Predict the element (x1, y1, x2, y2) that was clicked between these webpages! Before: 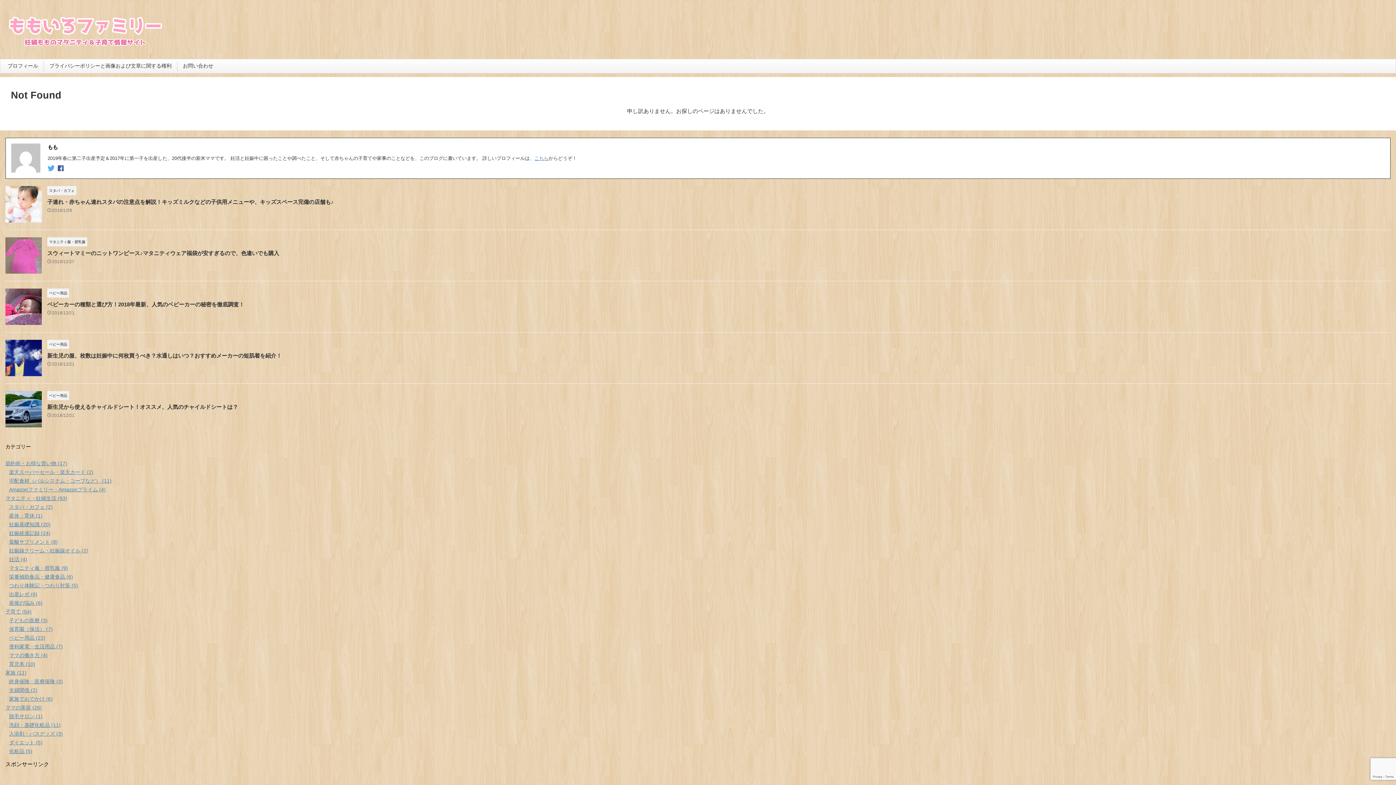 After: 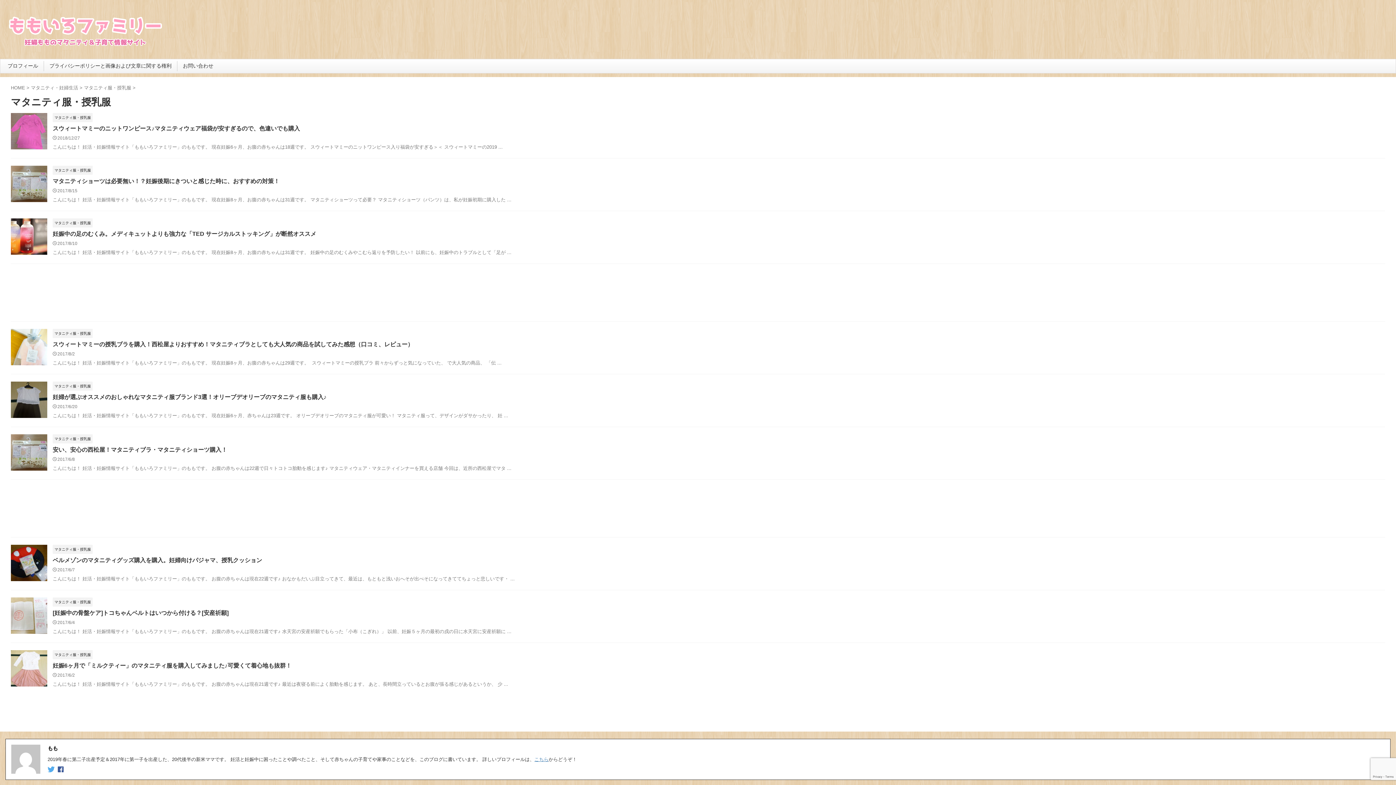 Action: label: マタニティ服・授乳服 bbox: (47, 239, 87, 244)